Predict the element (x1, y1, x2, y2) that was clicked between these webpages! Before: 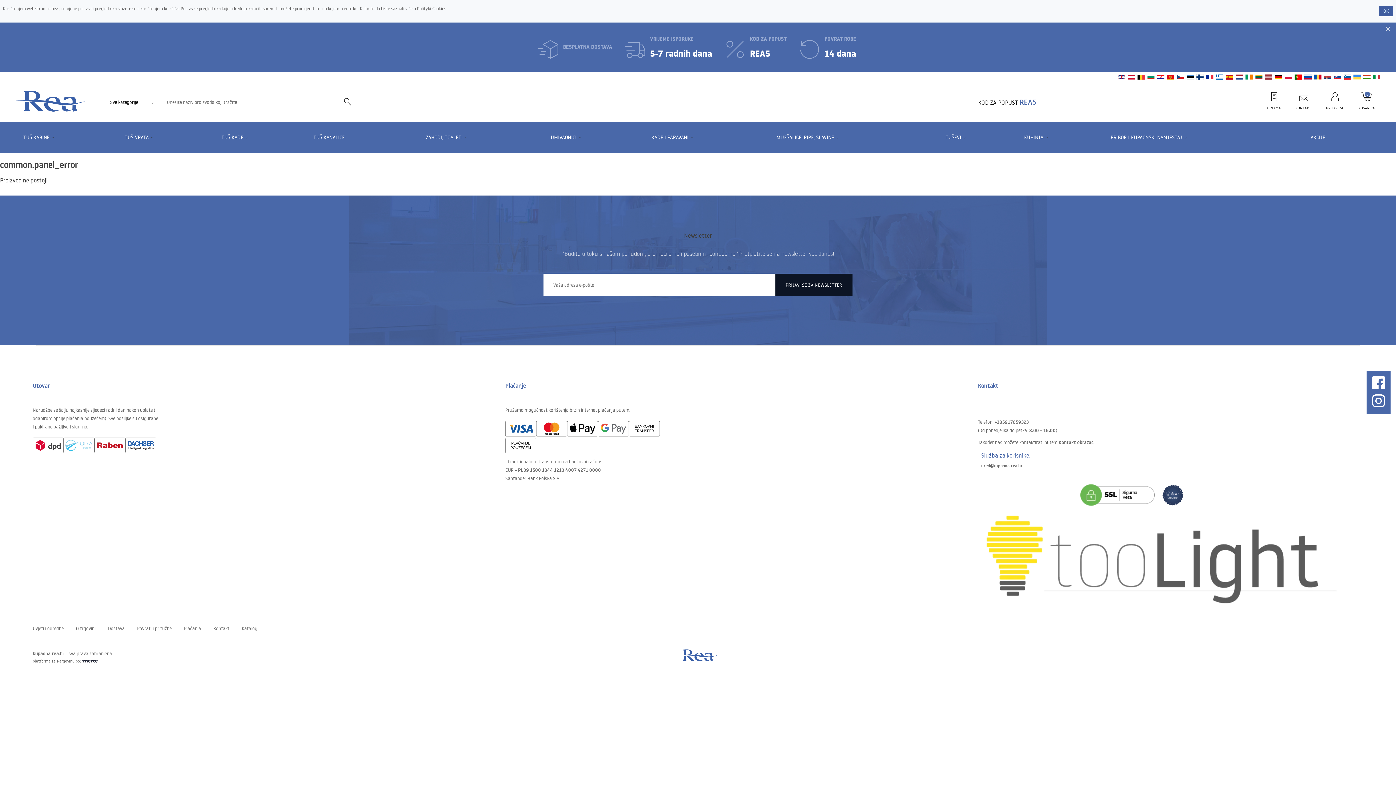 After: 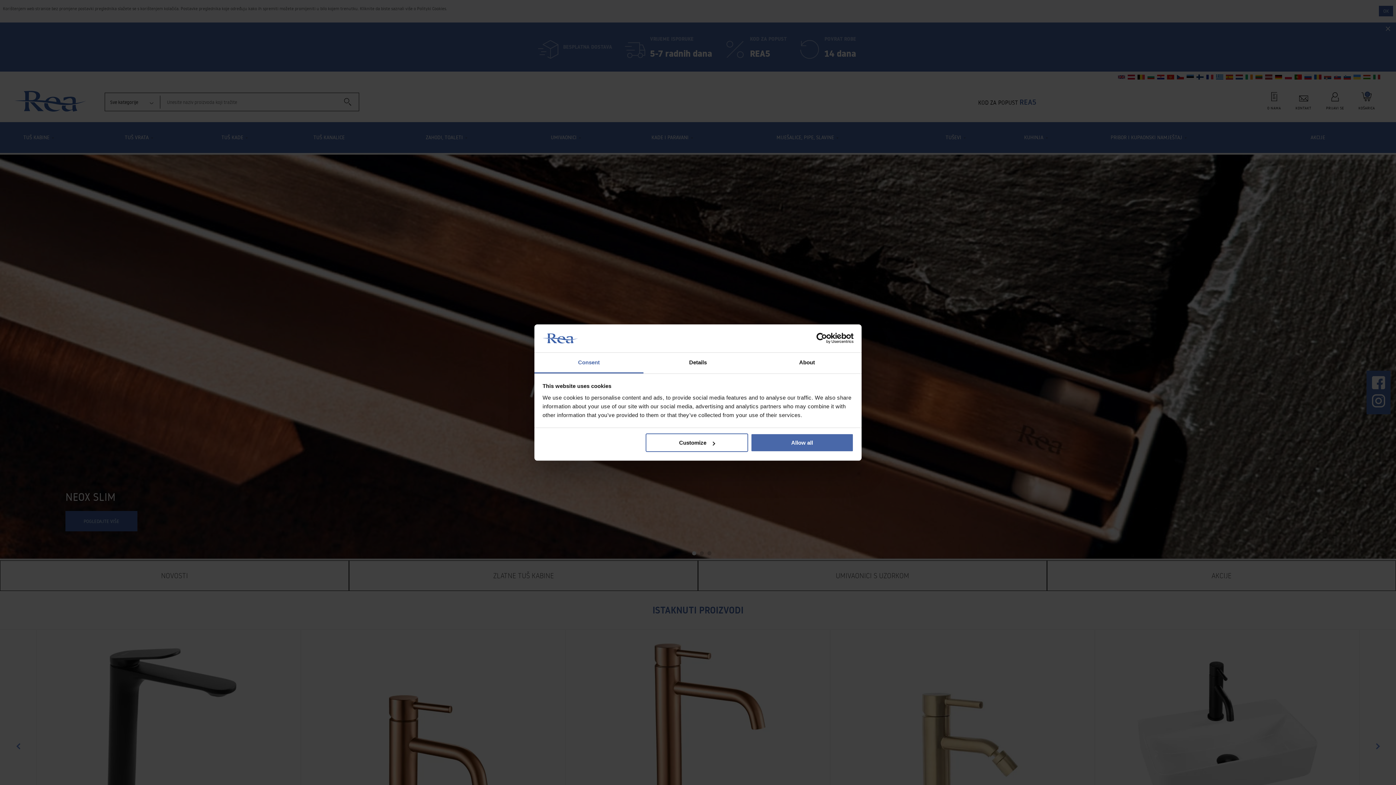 Action: label: kupaona-rea.hr bbox: (32, 650, 64, 656)